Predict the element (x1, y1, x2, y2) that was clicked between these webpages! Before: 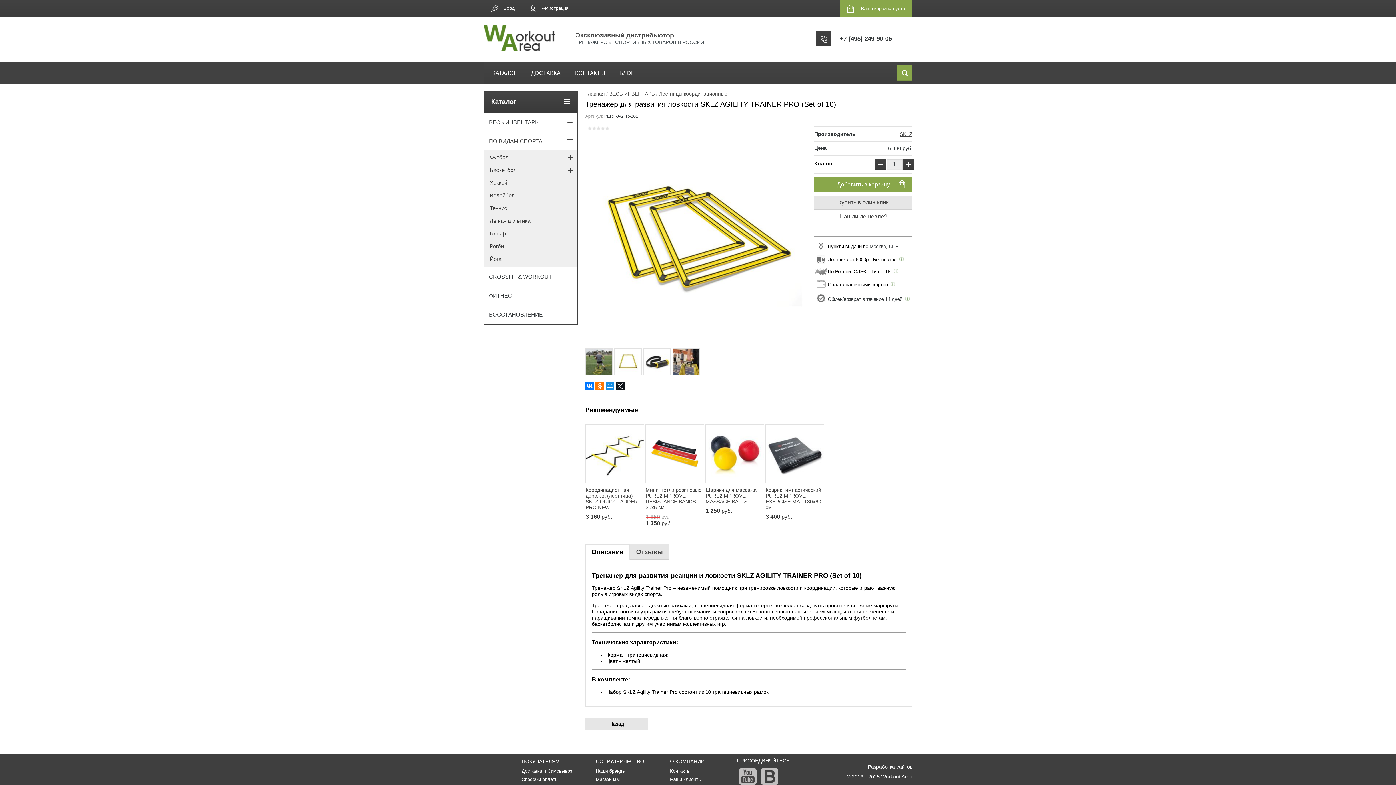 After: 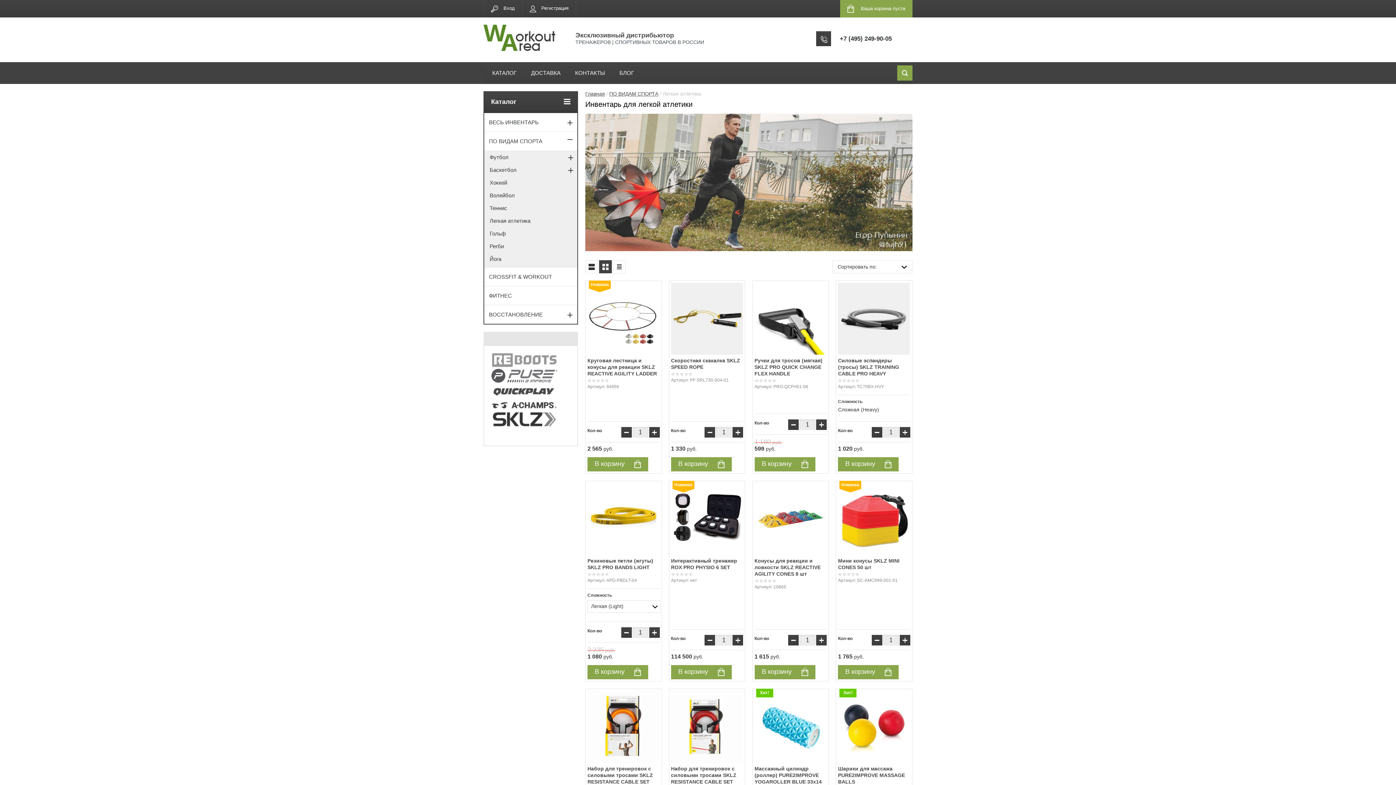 Action: bbox: (484, 214, 577, 227) label: Легкая атлетика